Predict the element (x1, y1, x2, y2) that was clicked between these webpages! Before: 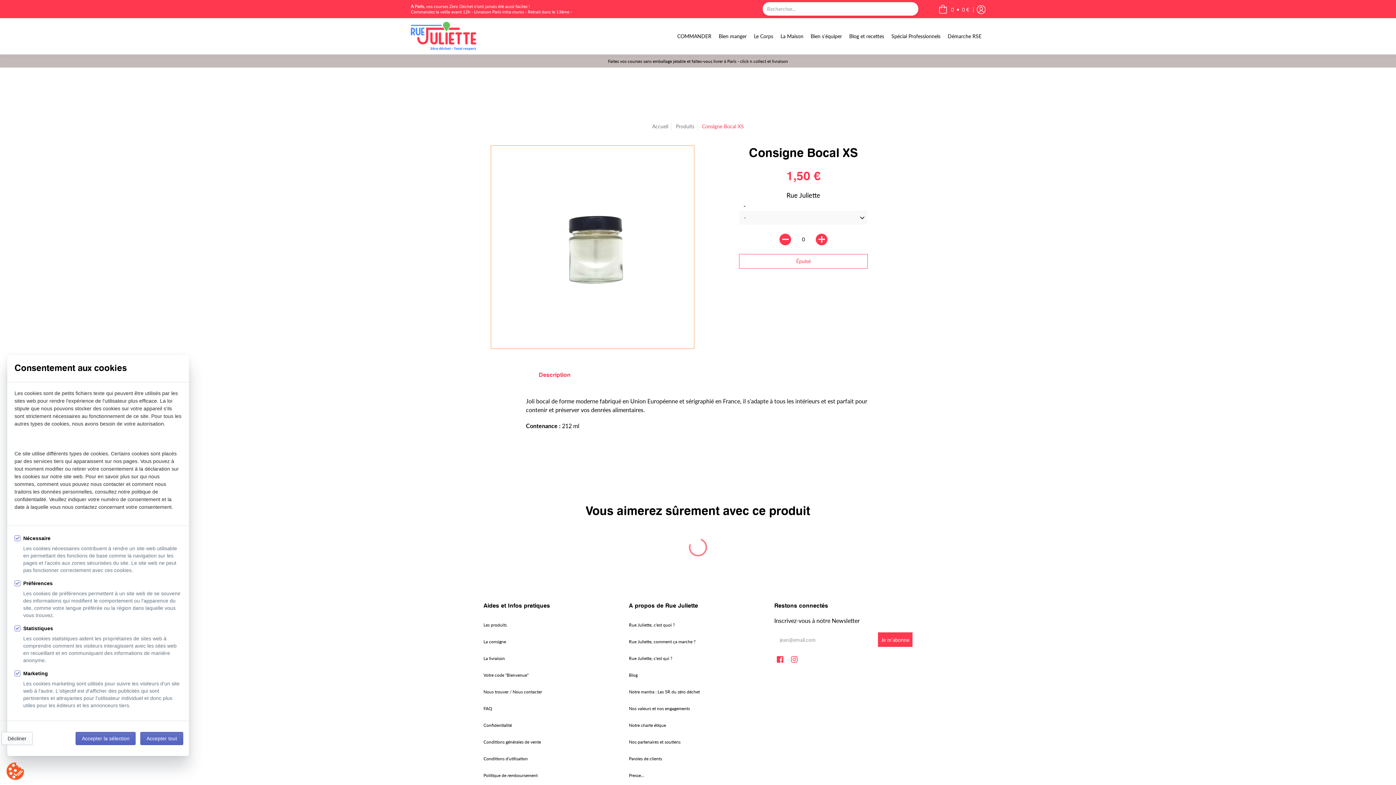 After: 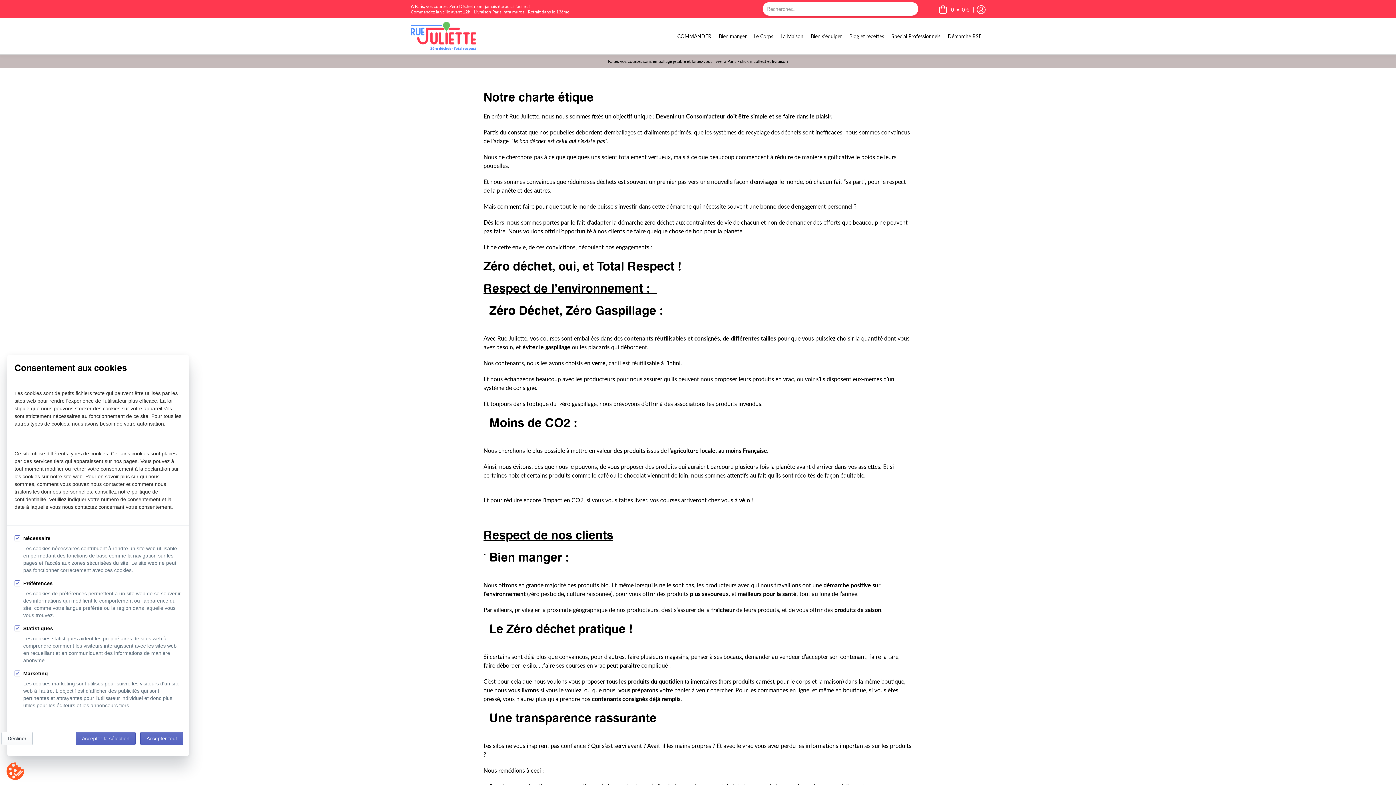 Action: bbox: (629, 722, 666, 728) label: Notre charte étique